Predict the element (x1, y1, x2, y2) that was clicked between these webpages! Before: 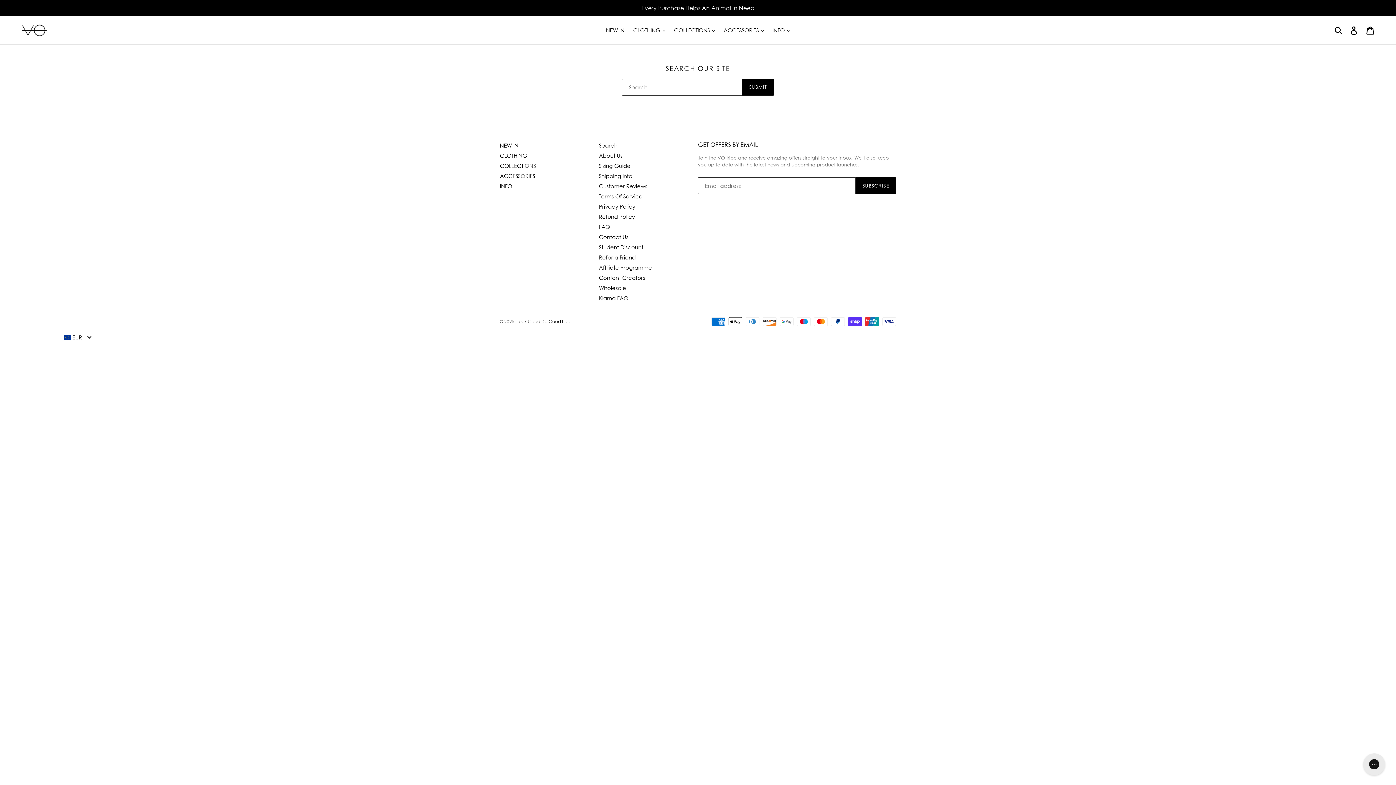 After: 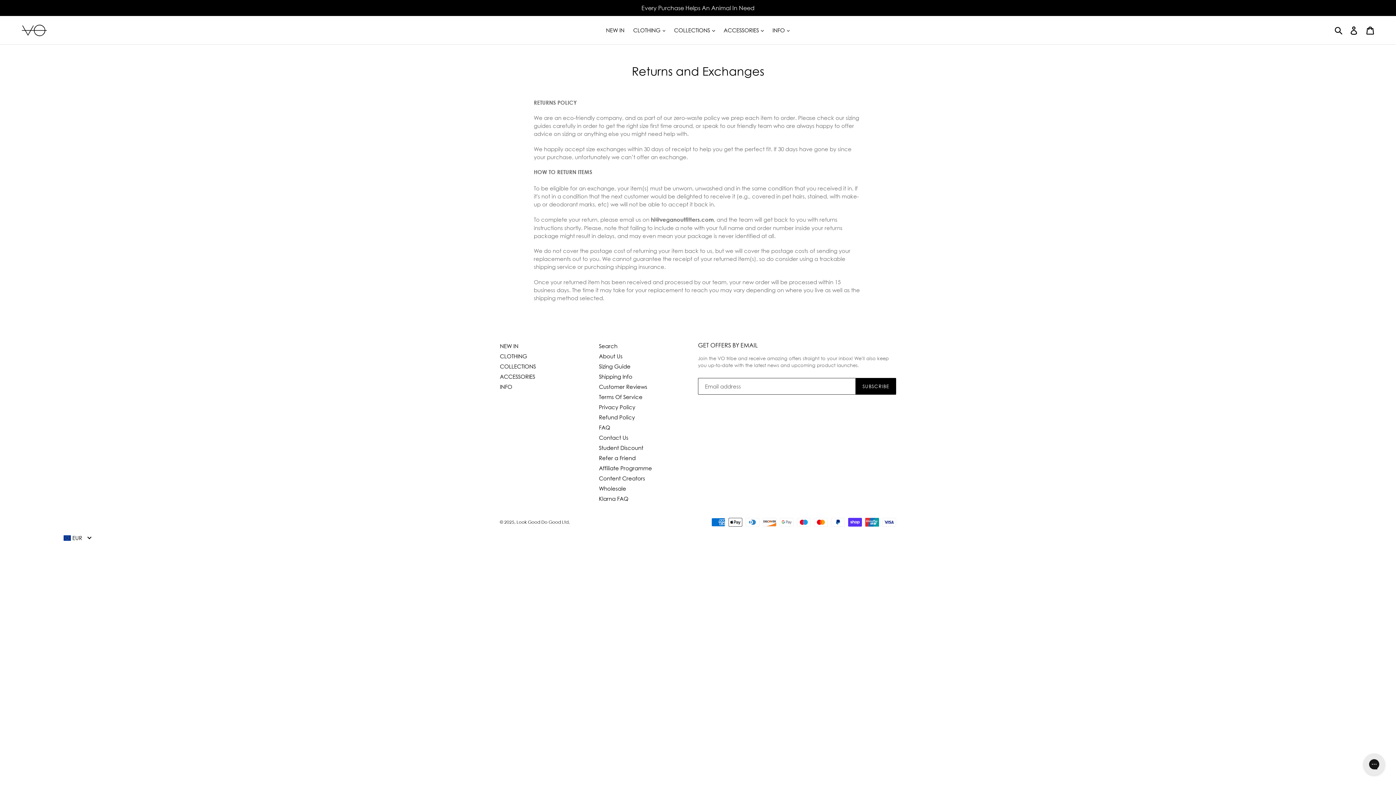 Action: label: Refund Policy bbox: (599, 213, 635, 219)